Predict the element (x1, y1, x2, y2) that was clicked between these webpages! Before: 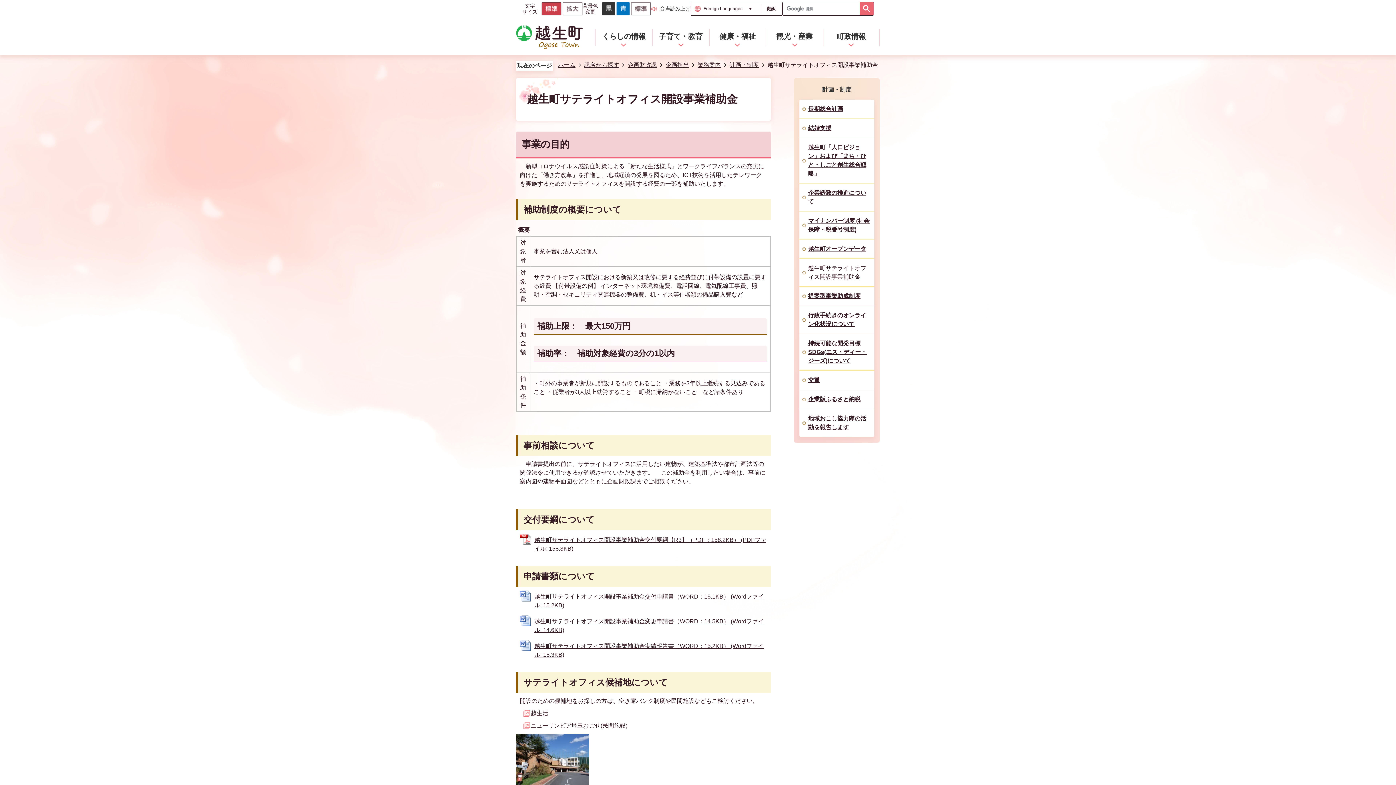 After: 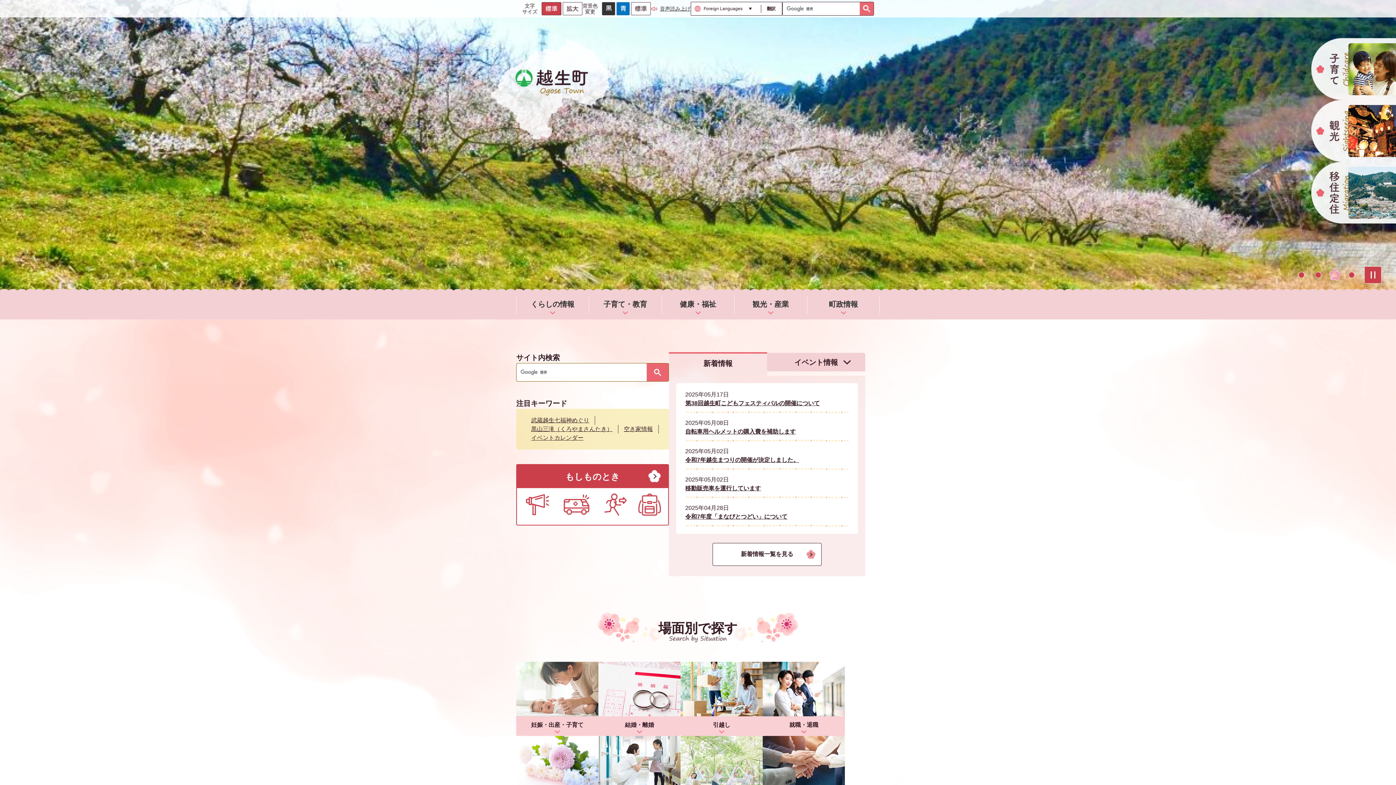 Action: bbox: (516, 25, 582, 49)